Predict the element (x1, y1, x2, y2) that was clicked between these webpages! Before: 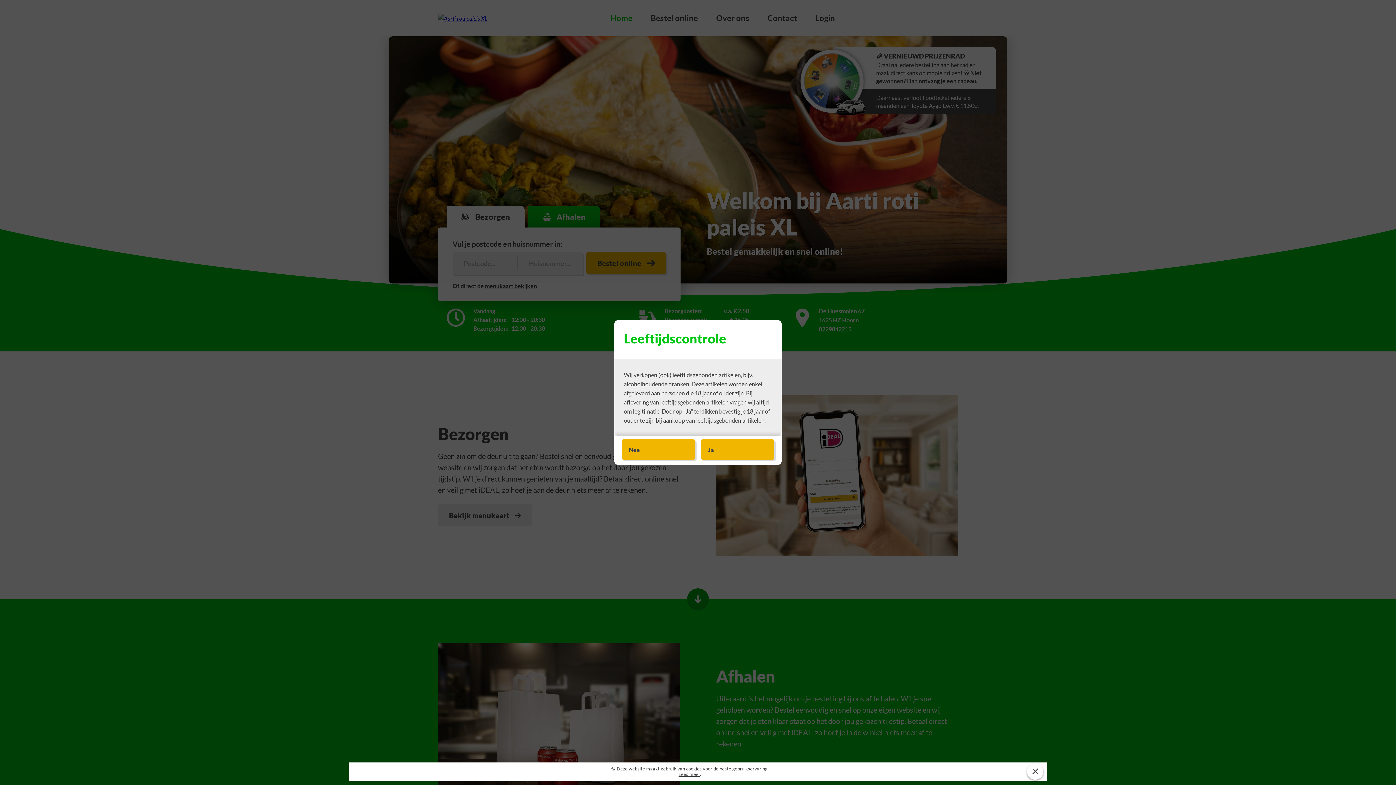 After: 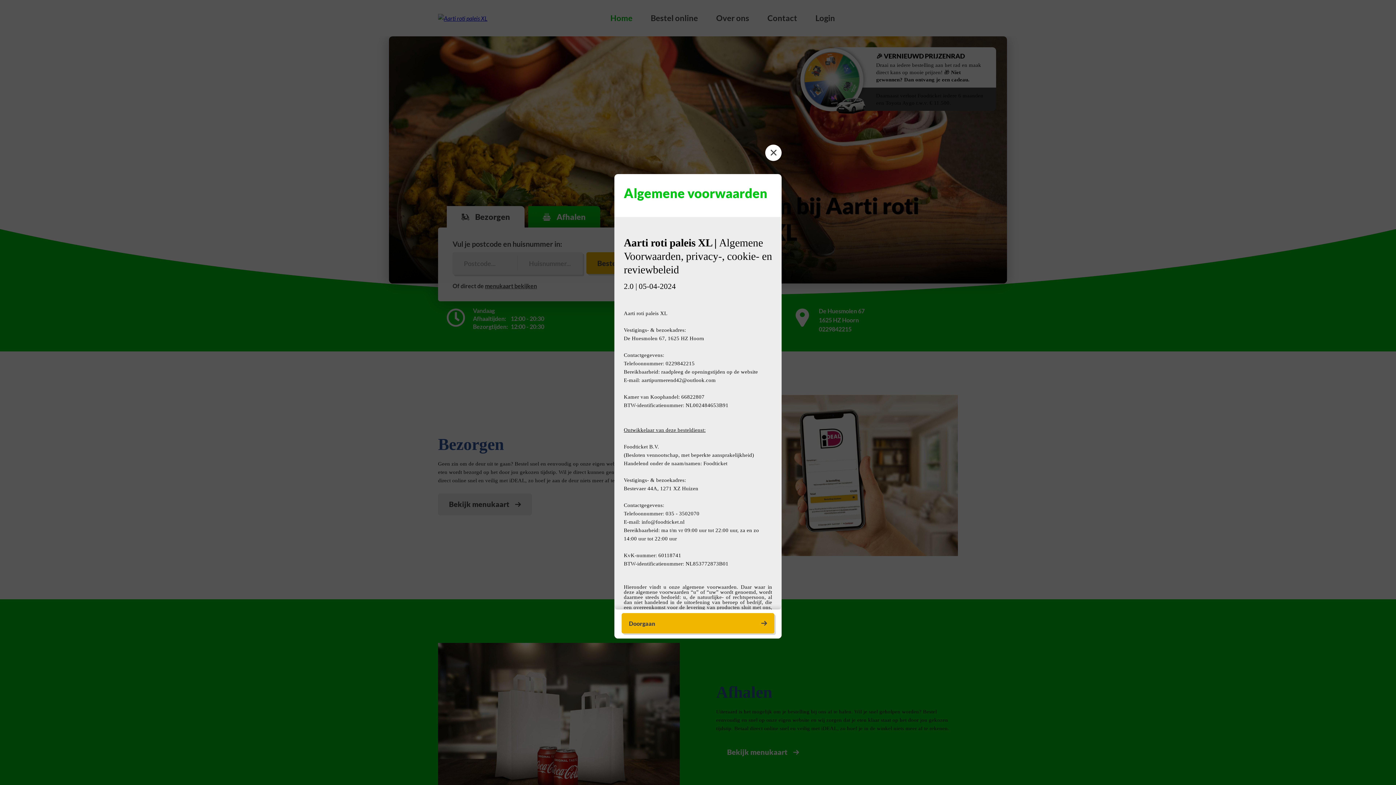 Action: label: Lees meer bbox: (678, 771, 700, 777)